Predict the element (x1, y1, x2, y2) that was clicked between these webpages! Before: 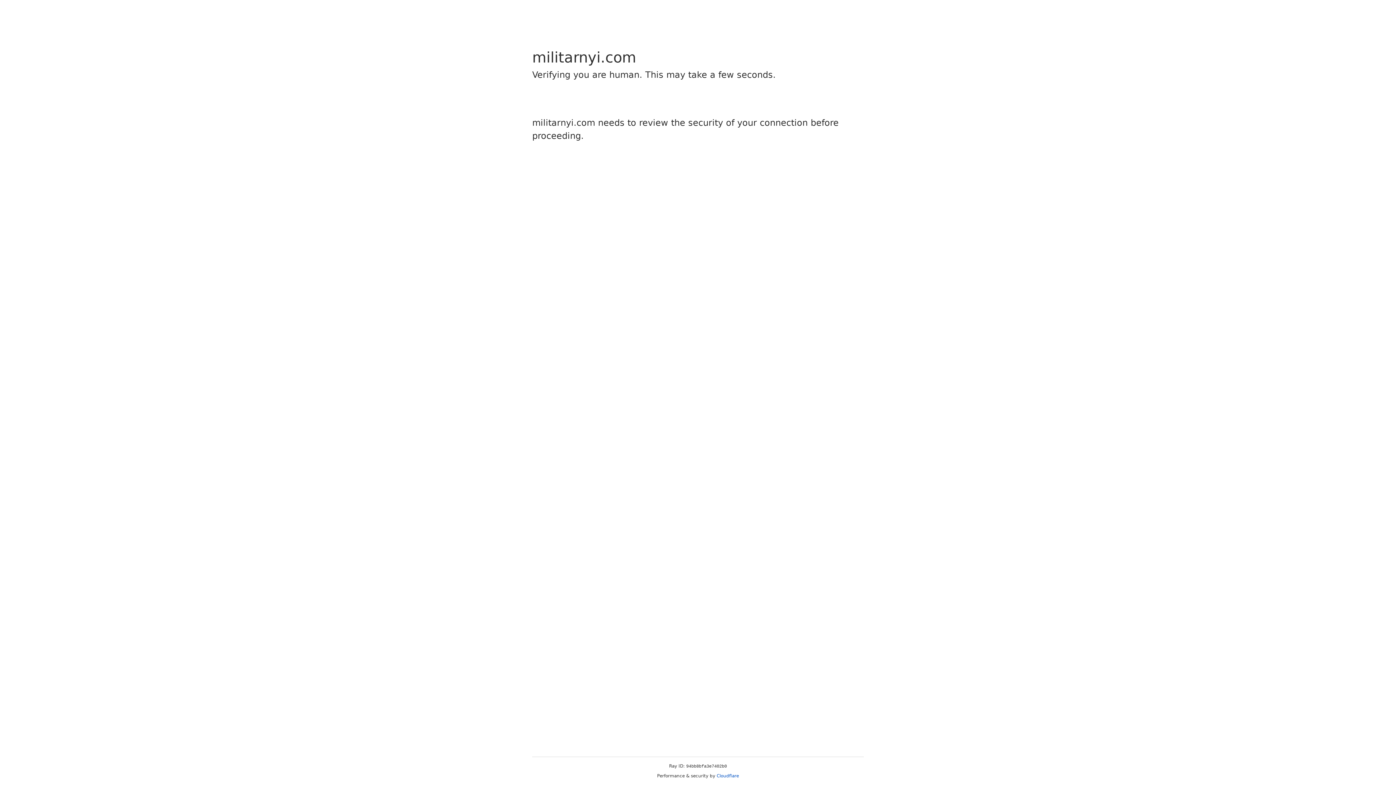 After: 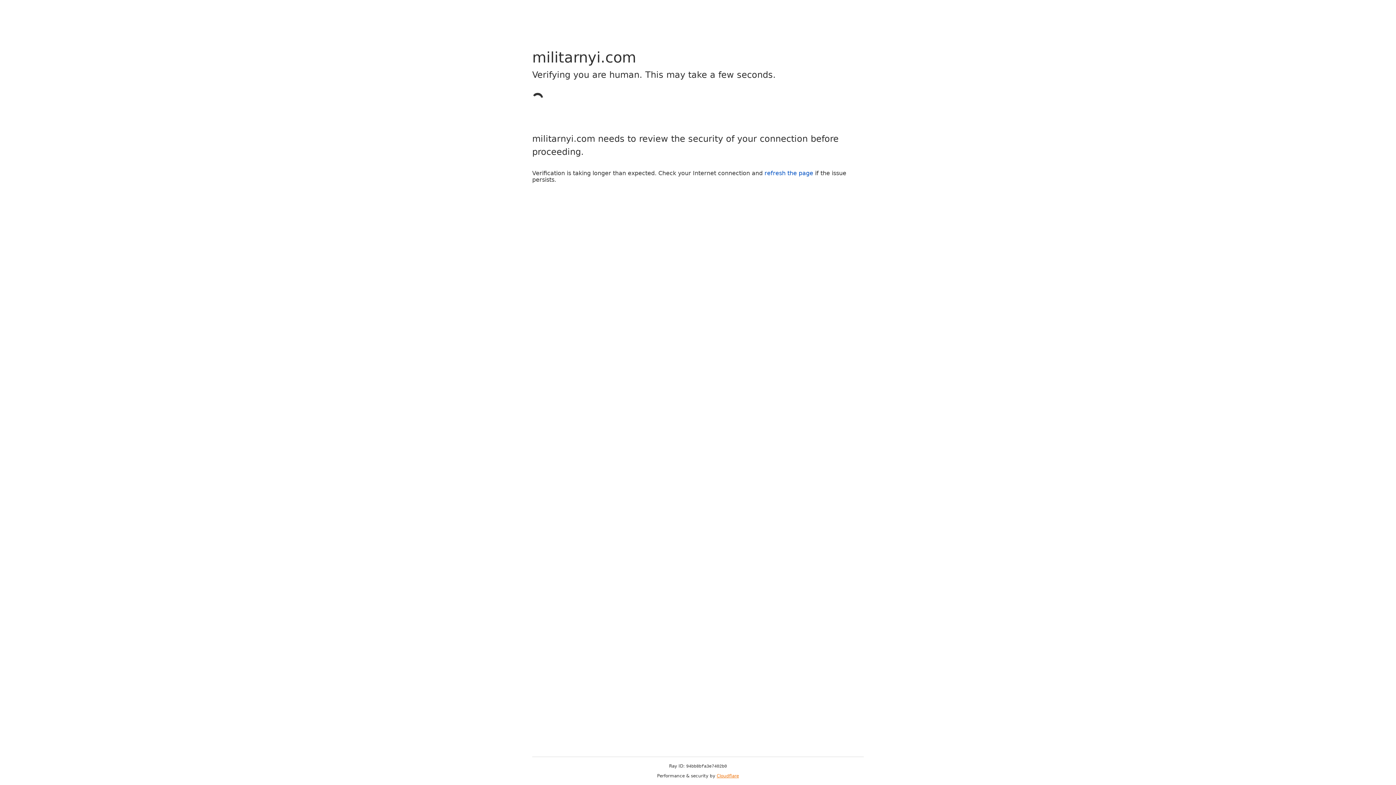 Action: label: Cloudflare bbox: (716, 773, 739, 778)